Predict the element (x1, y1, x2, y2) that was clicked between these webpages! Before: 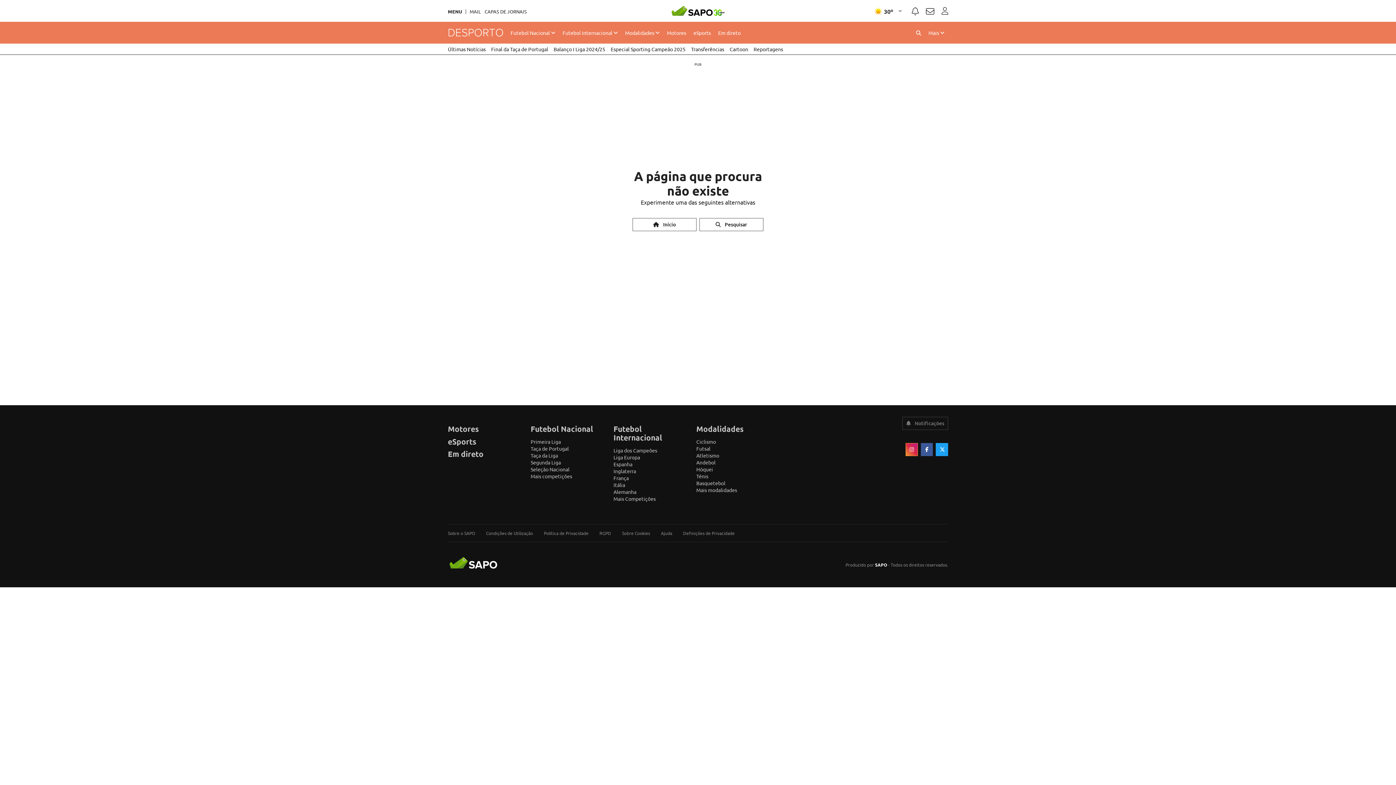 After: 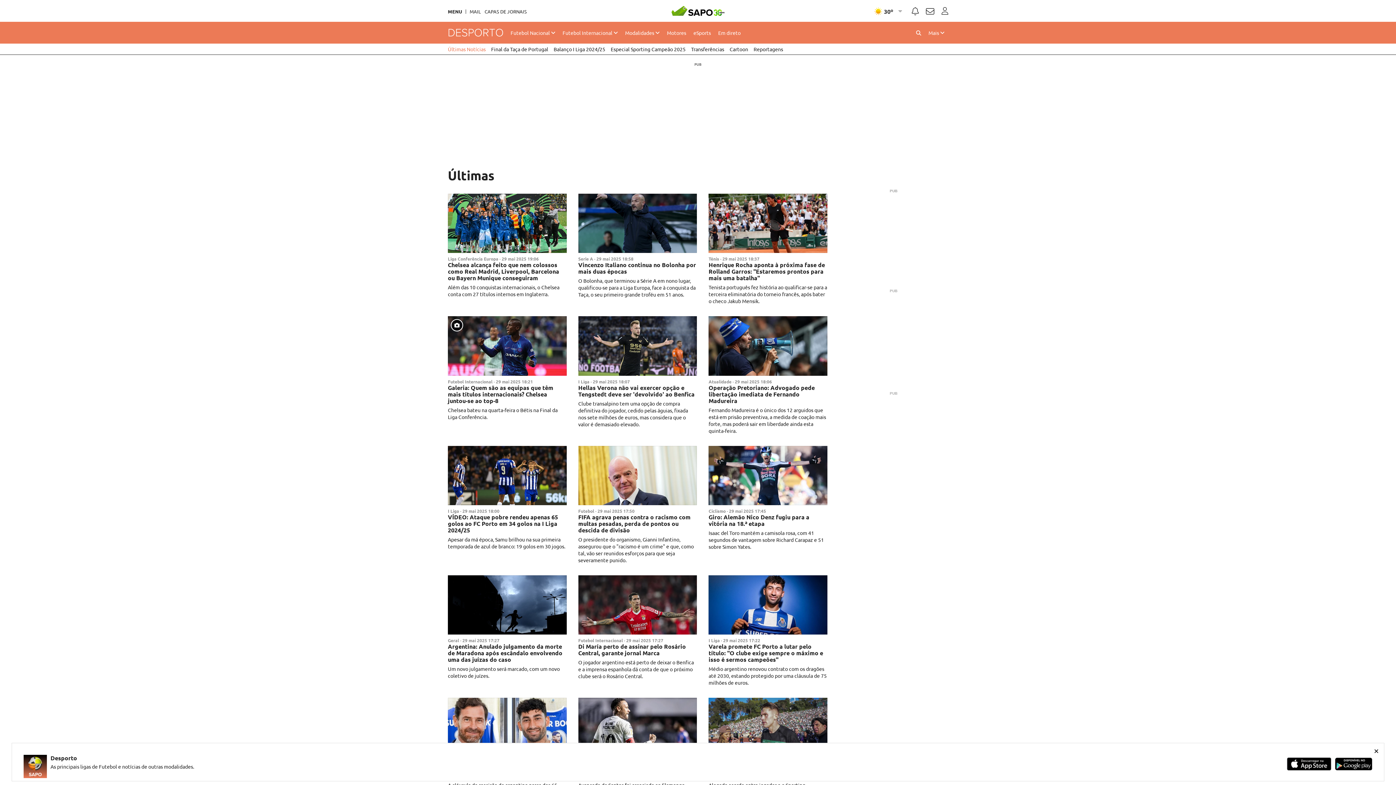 Action: bbox: (448, 43, 485, 54) label: Últimas Notícias